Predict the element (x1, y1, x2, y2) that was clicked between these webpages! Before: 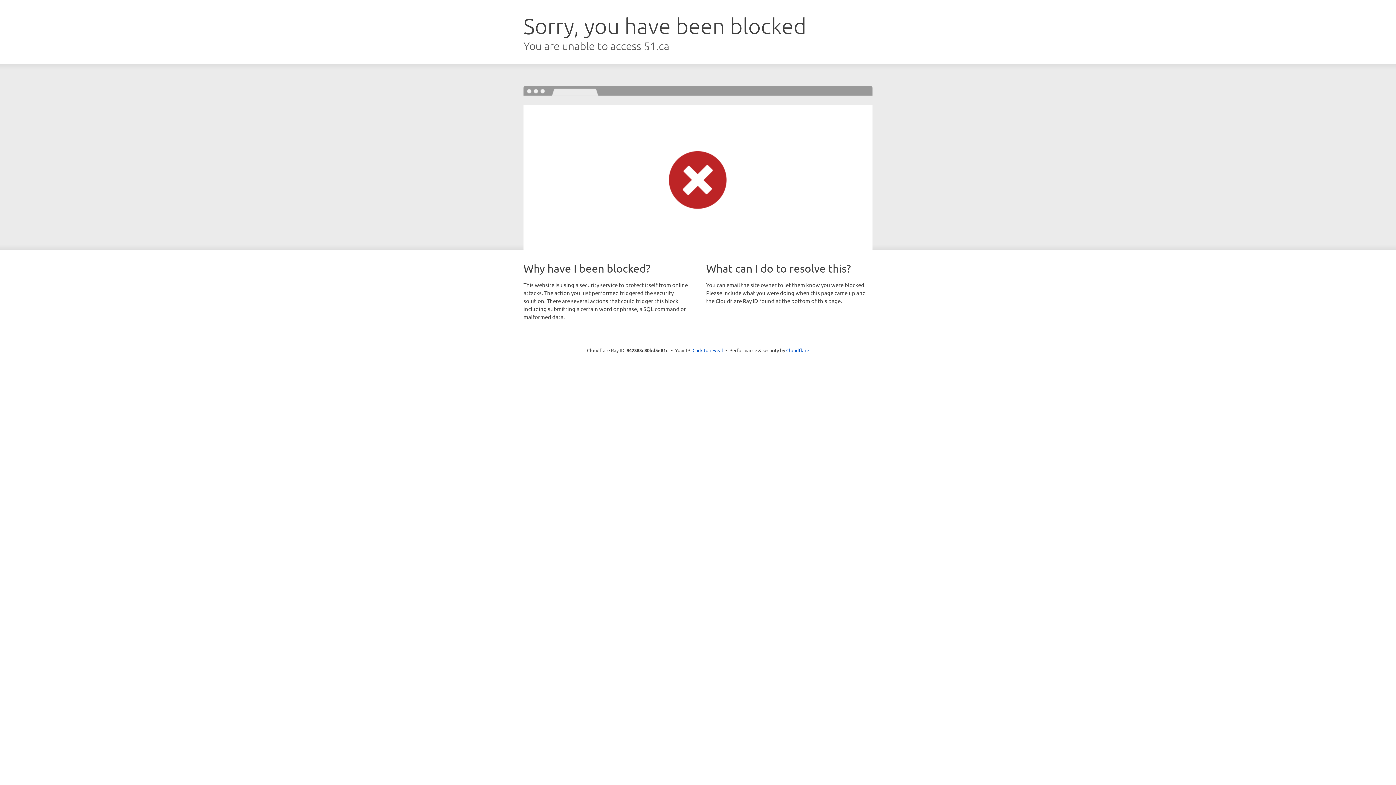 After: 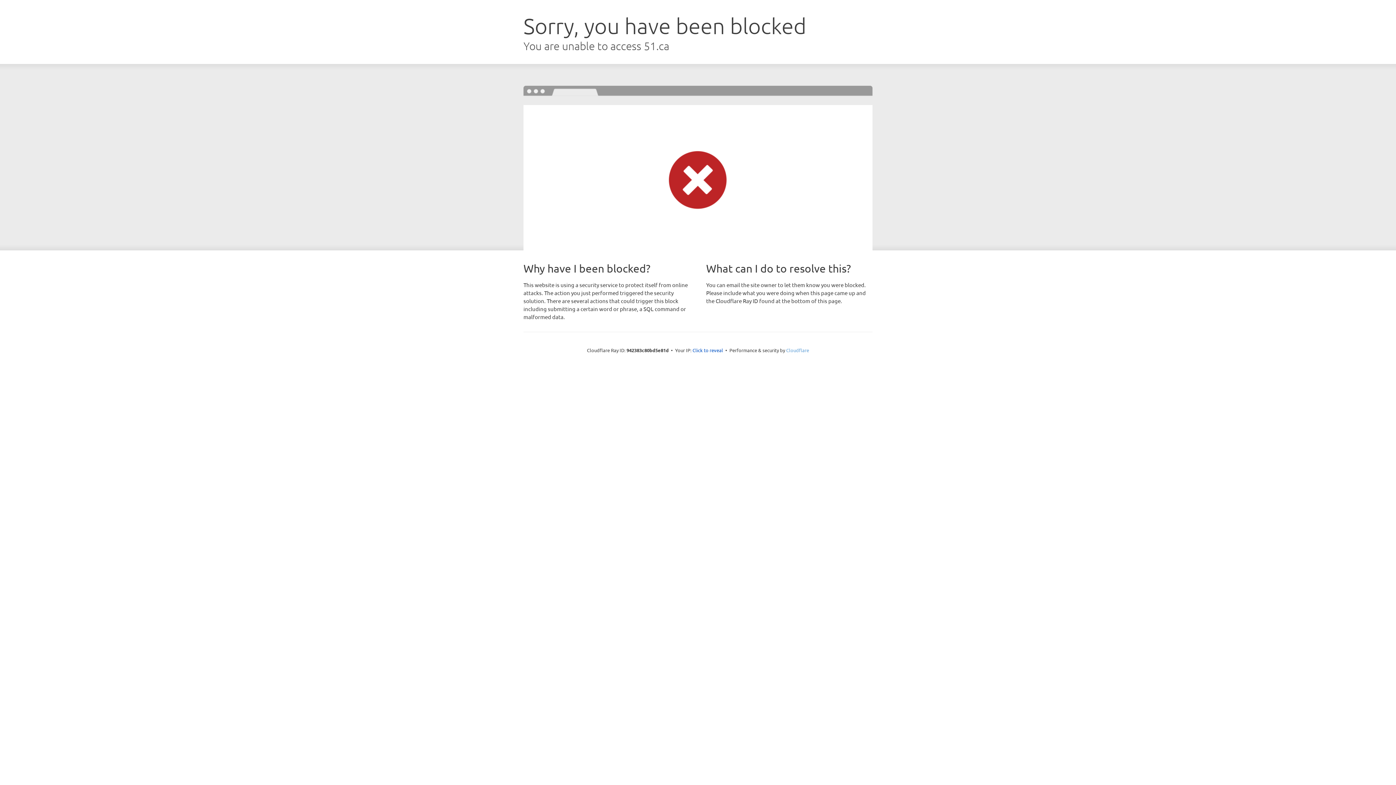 Action: bbox: (786, 347, 809, 353) label: Cloudflare